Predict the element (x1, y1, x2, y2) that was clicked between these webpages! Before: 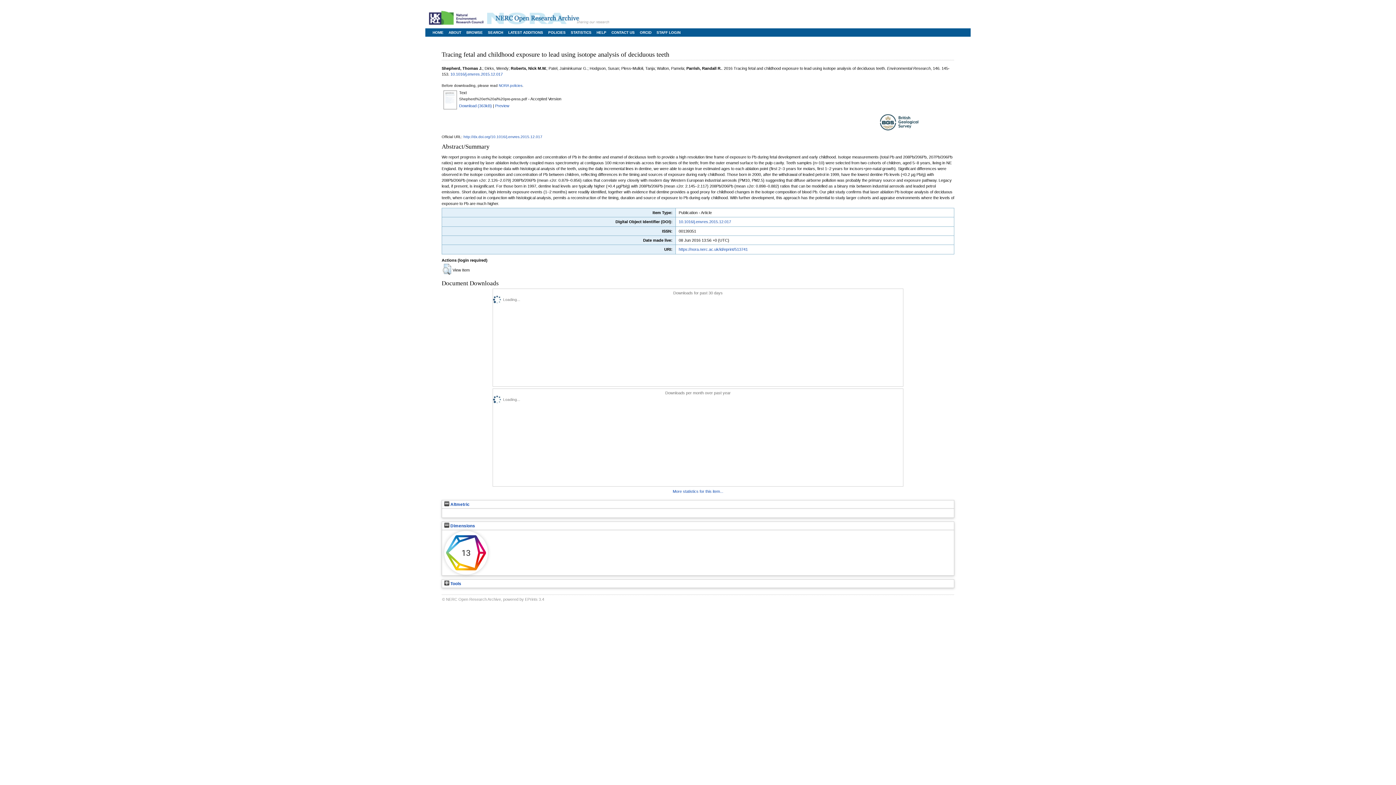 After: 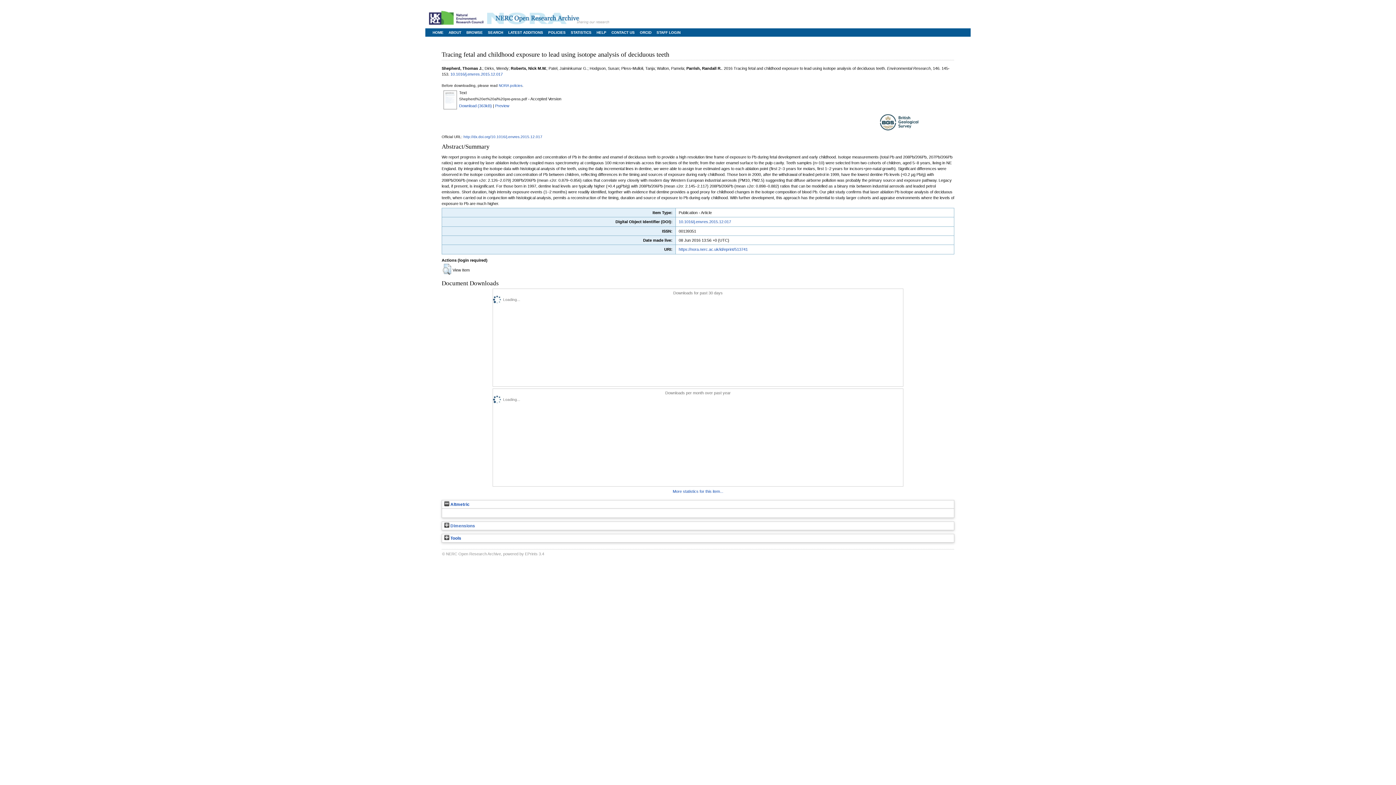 Action: label:  Dimensions bbox: (444, 524, 475, 528)